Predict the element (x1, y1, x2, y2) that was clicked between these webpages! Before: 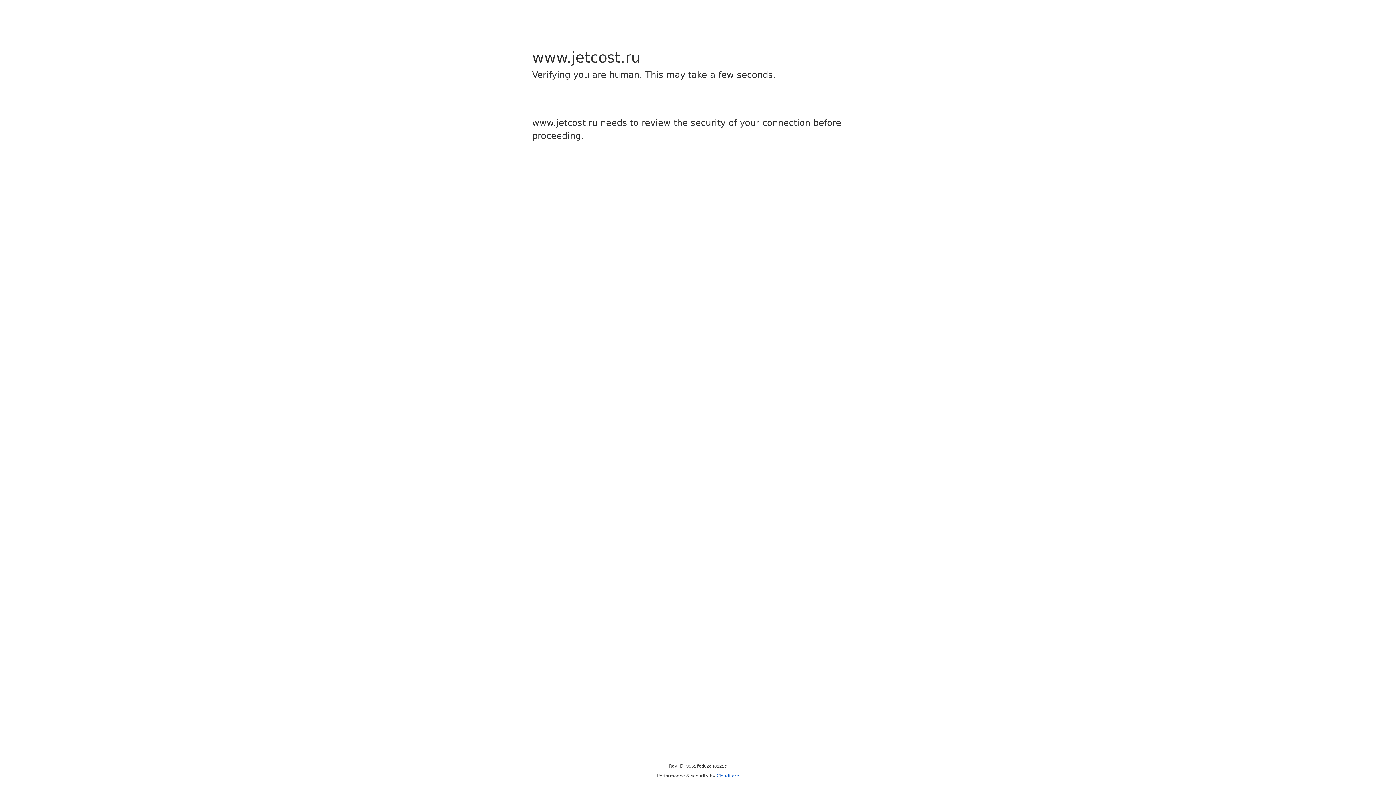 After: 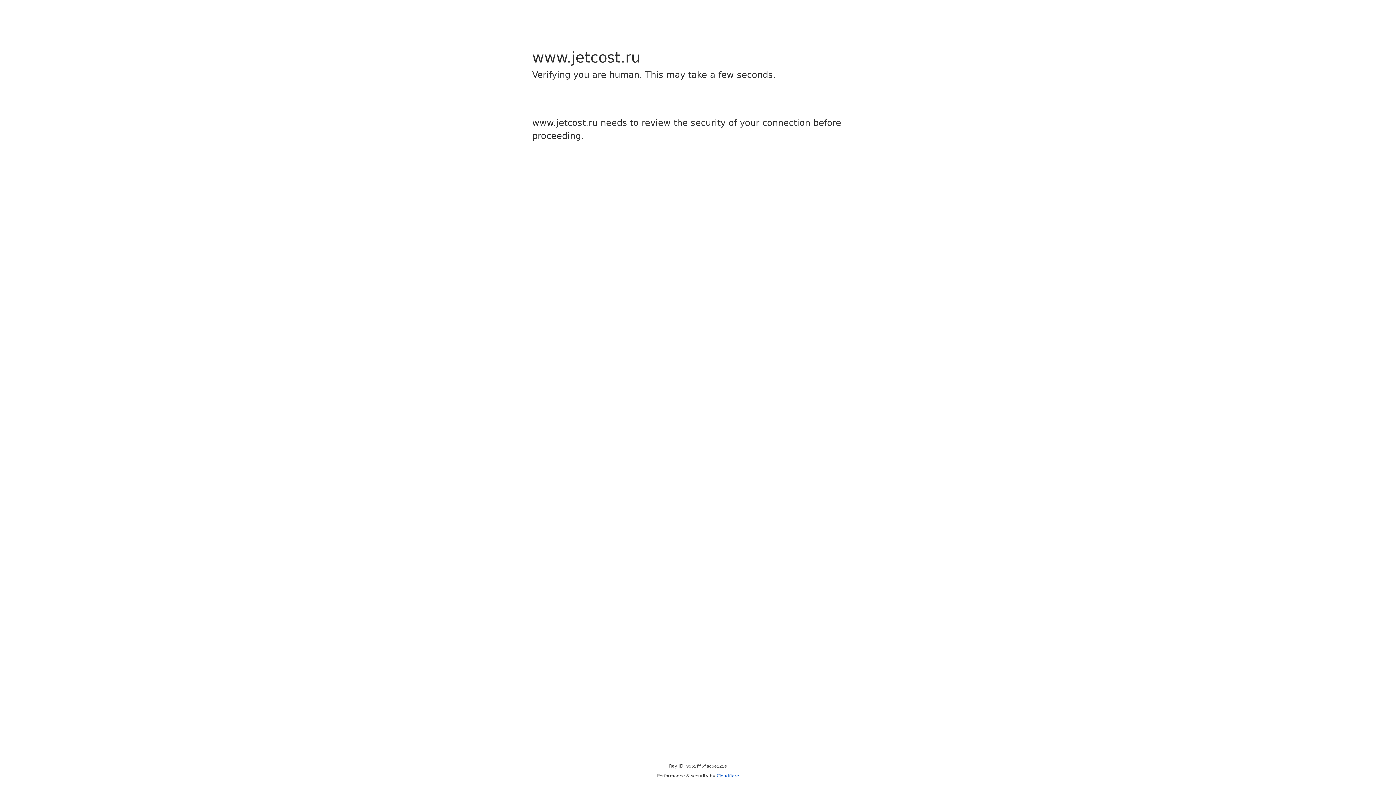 Action: bbox: (716, 773, 739, 778) label: Cloudflare